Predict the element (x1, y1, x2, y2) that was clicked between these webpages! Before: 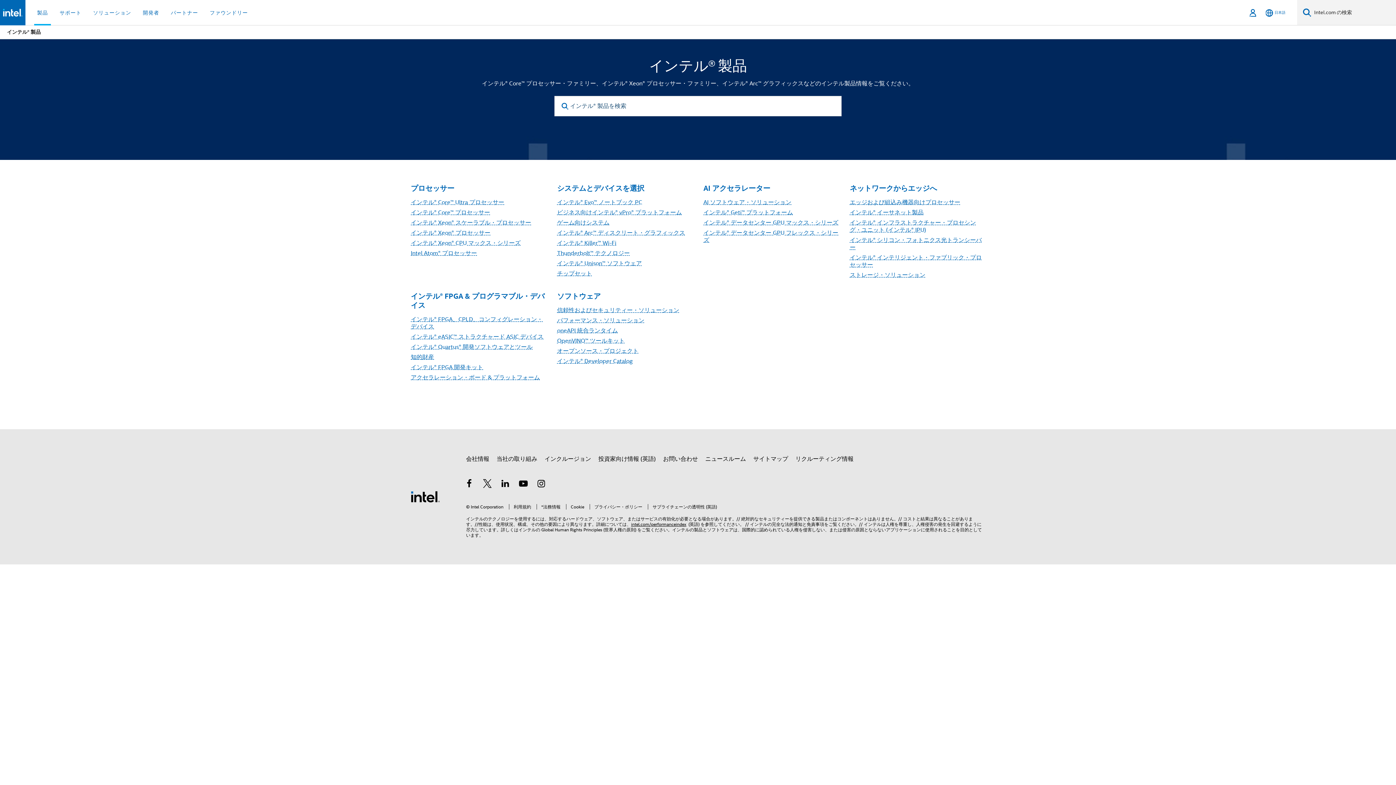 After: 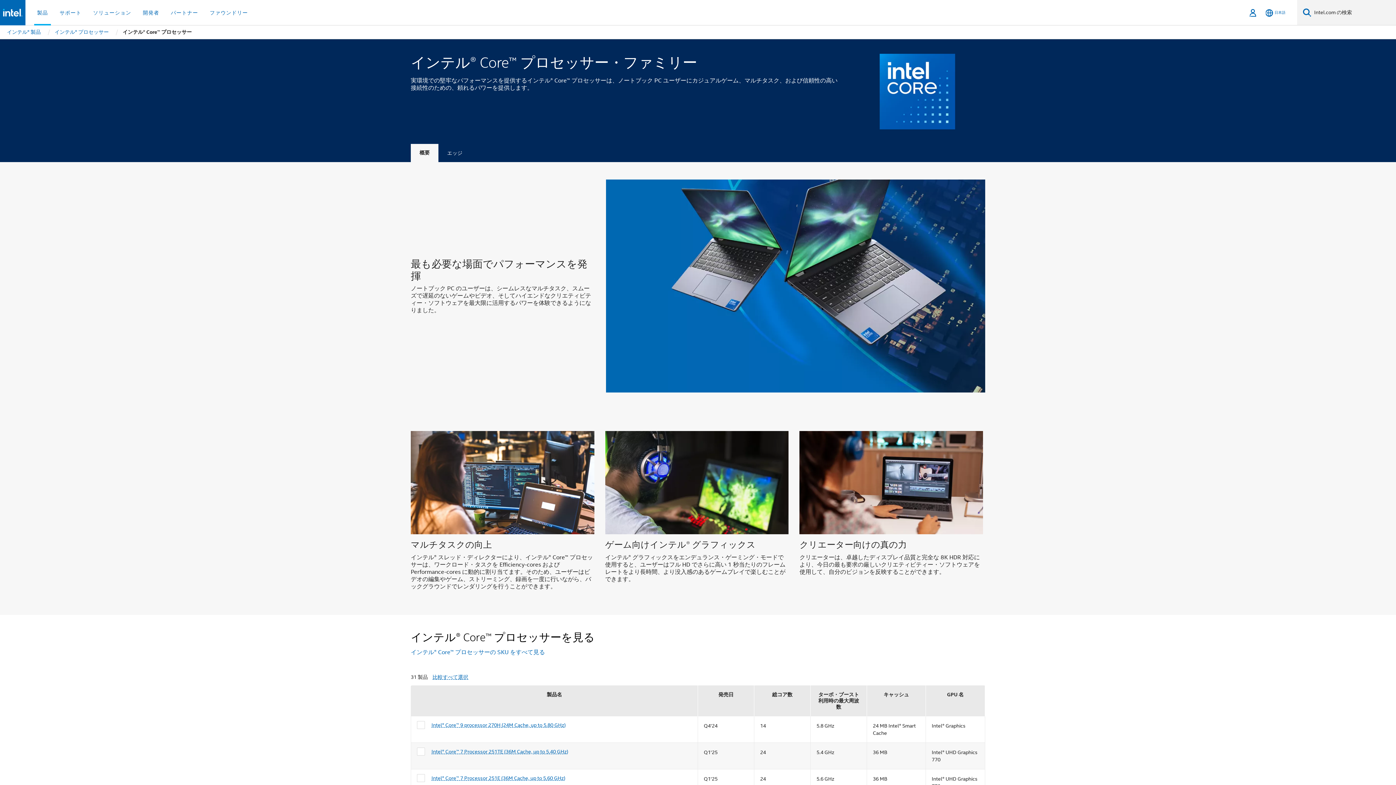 Action: label: インテル® Core™ プロセッサー bbox: (410, 209, 490, 216)